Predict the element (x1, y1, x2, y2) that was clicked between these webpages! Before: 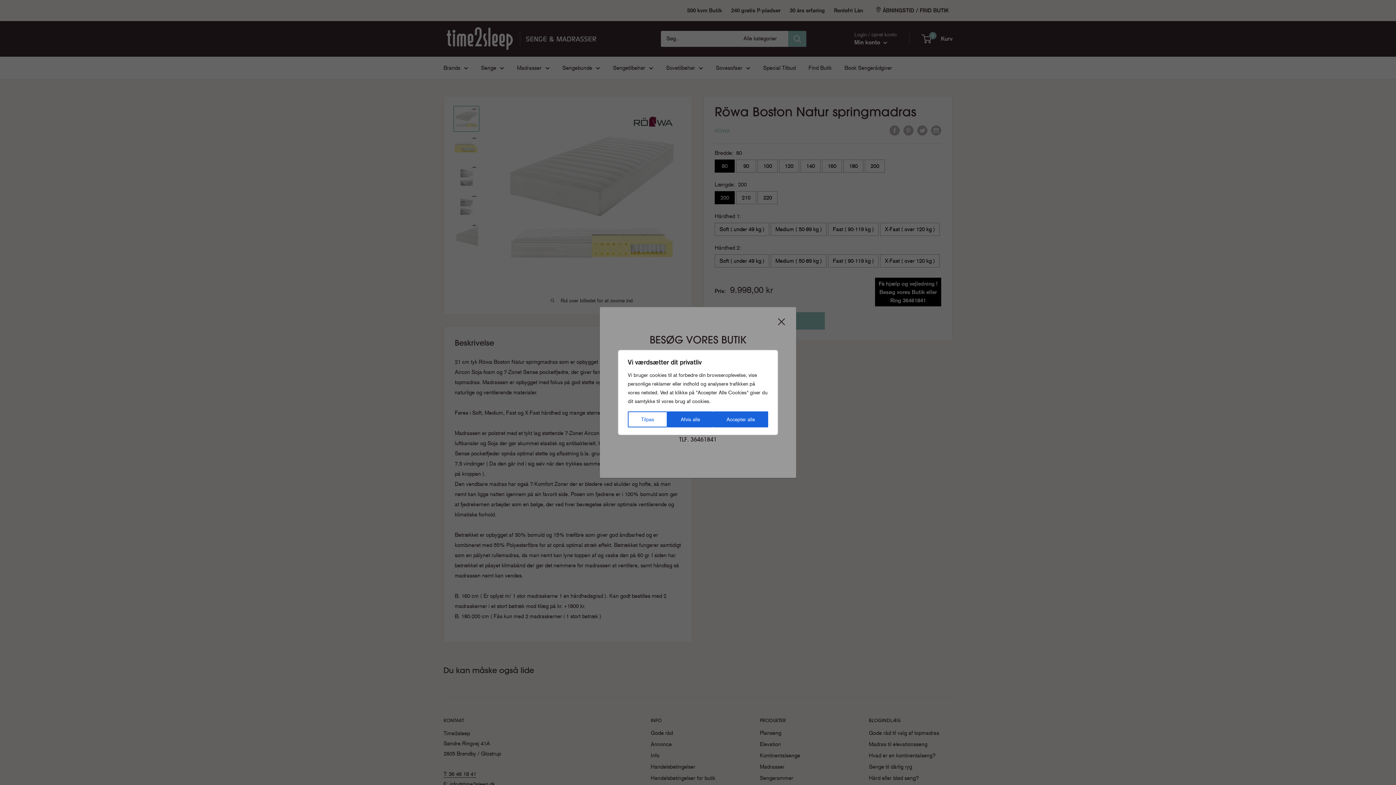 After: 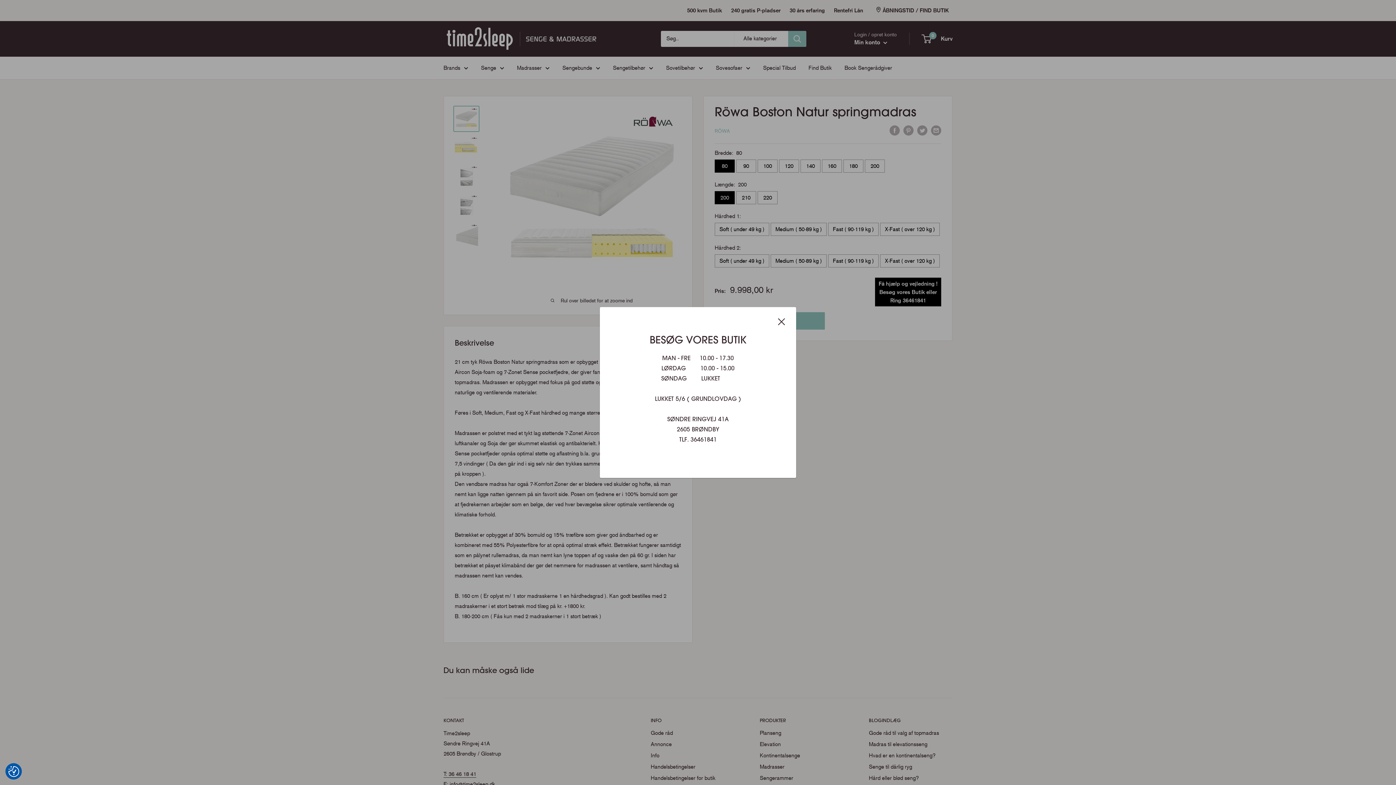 Action: label: Accepter alle bbox: (713, 411, 768, 427)